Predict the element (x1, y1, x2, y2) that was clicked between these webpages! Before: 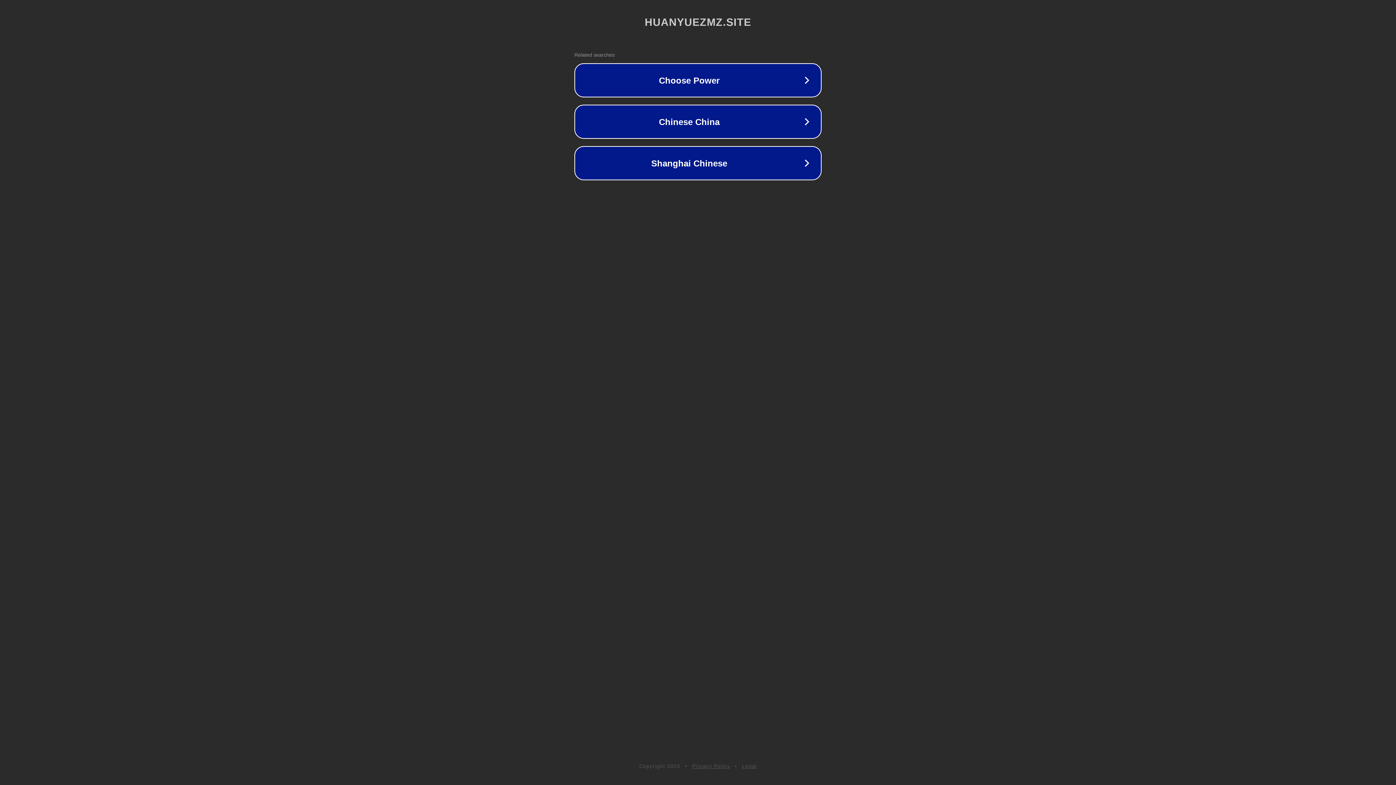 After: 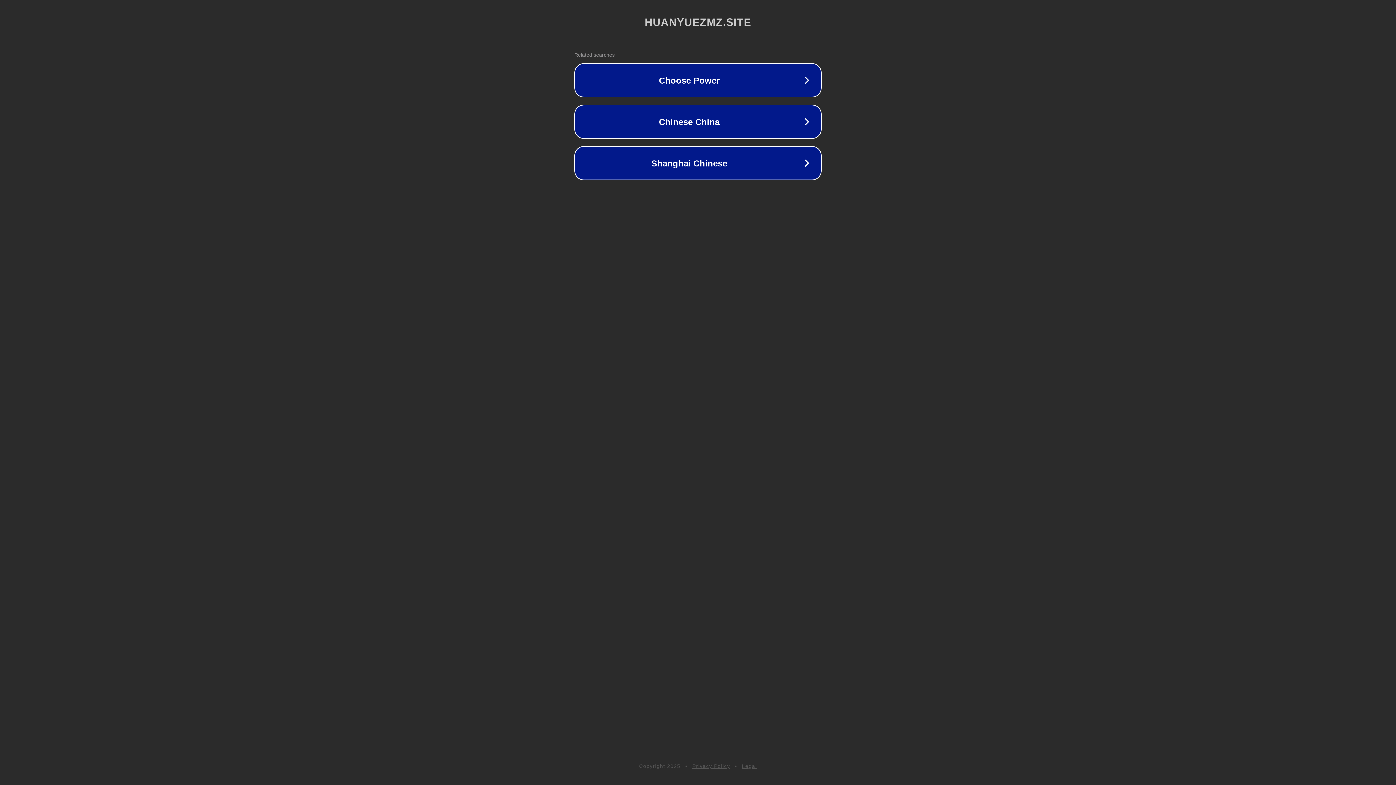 Action: bbox: (692, 763, 730, 769) label: Privacy Policy